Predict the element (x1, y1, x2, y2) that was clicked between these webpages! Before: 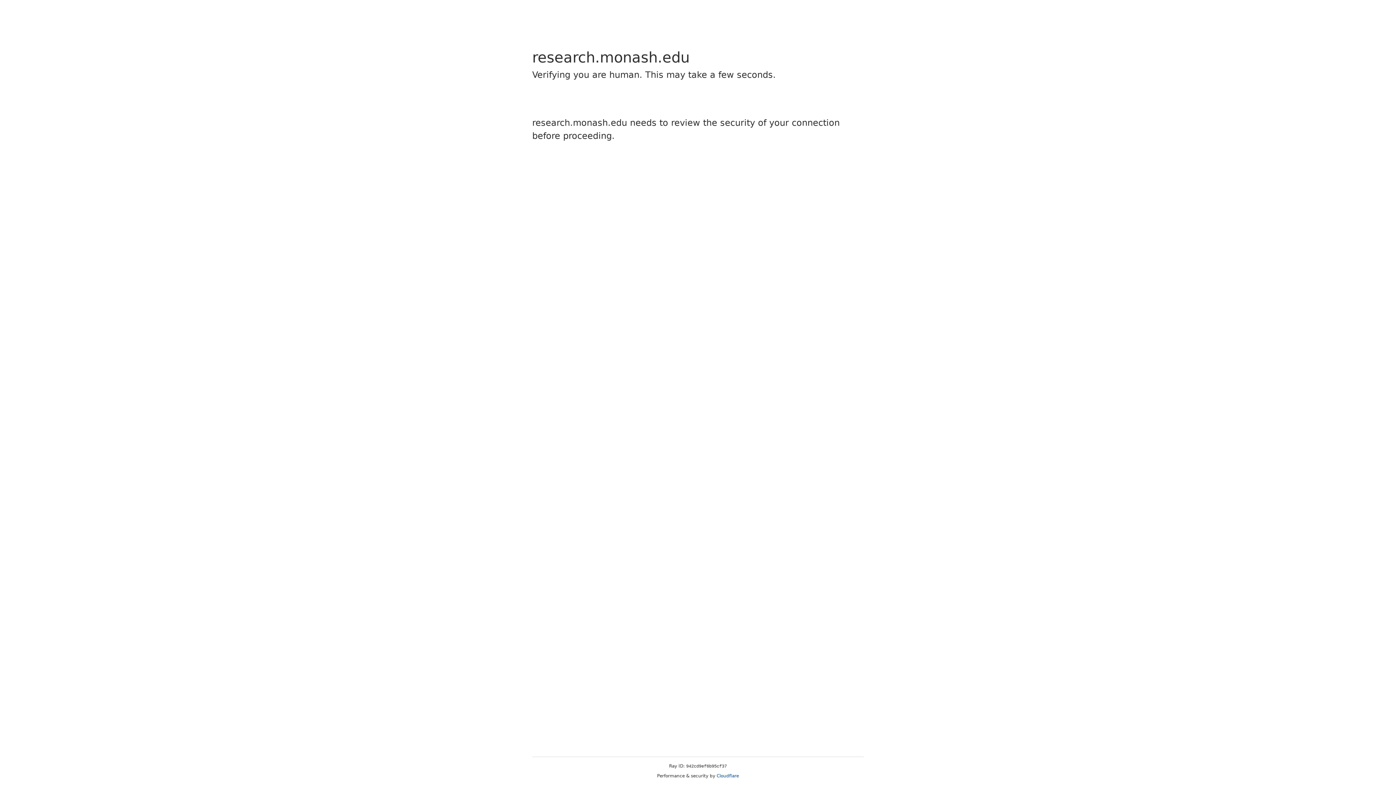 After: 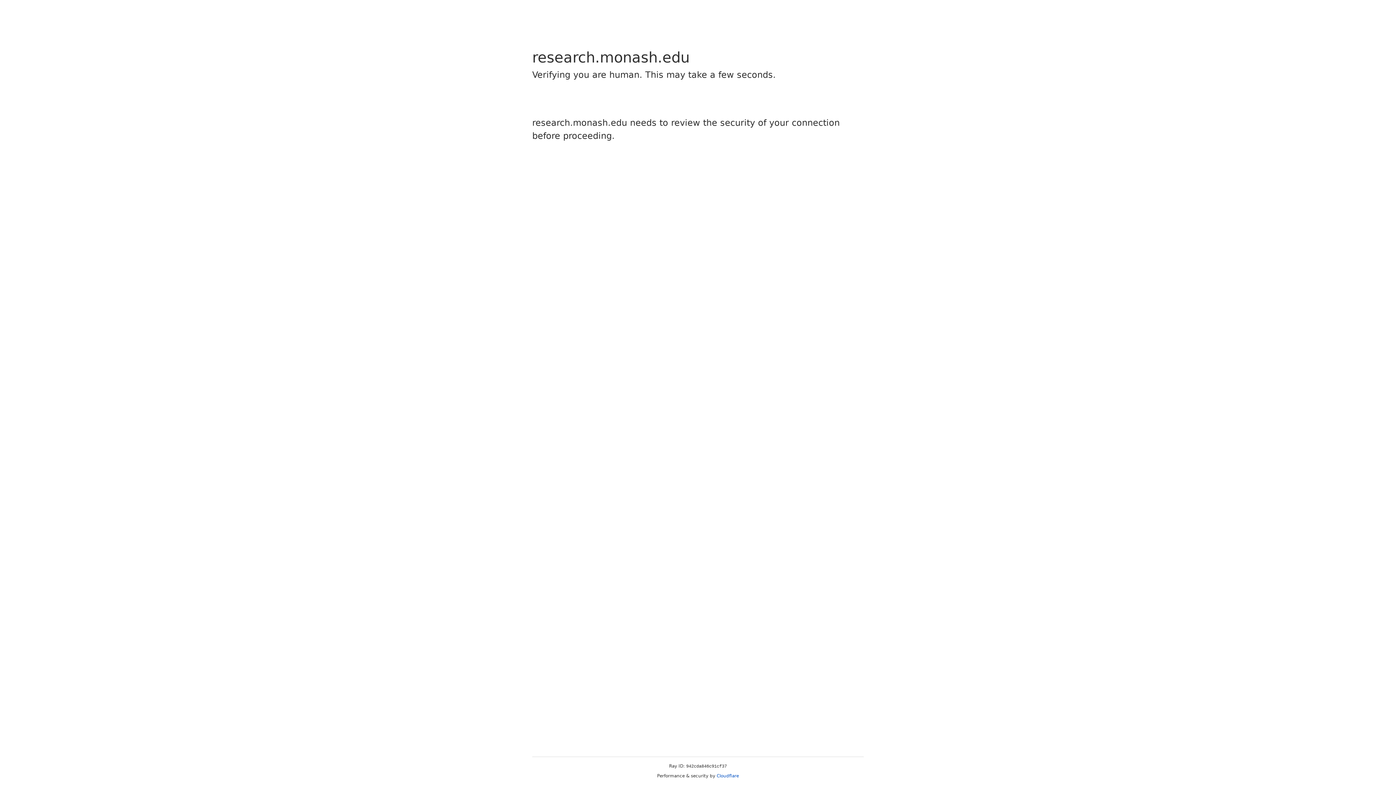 Action: label: Cloudflare bbox: (716, 773, 739, 778)